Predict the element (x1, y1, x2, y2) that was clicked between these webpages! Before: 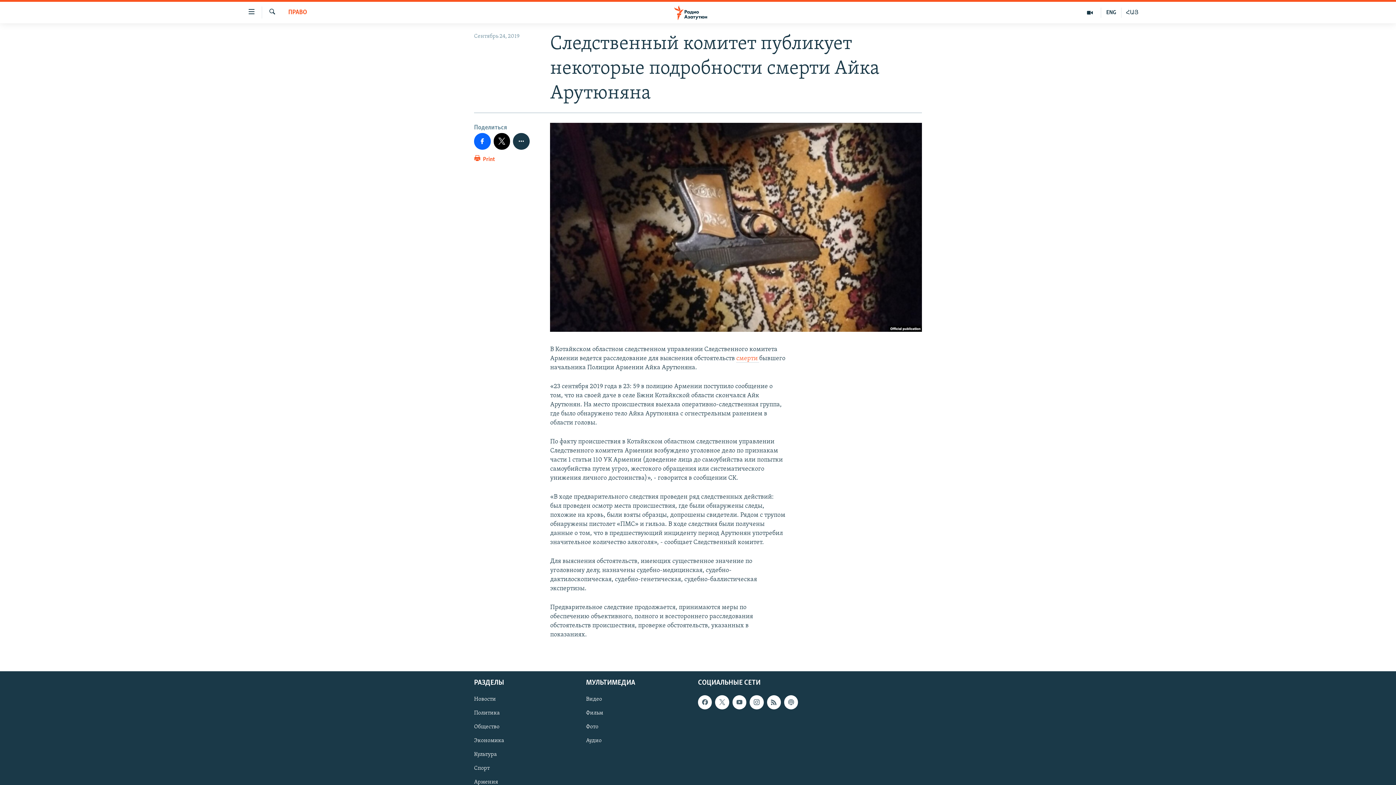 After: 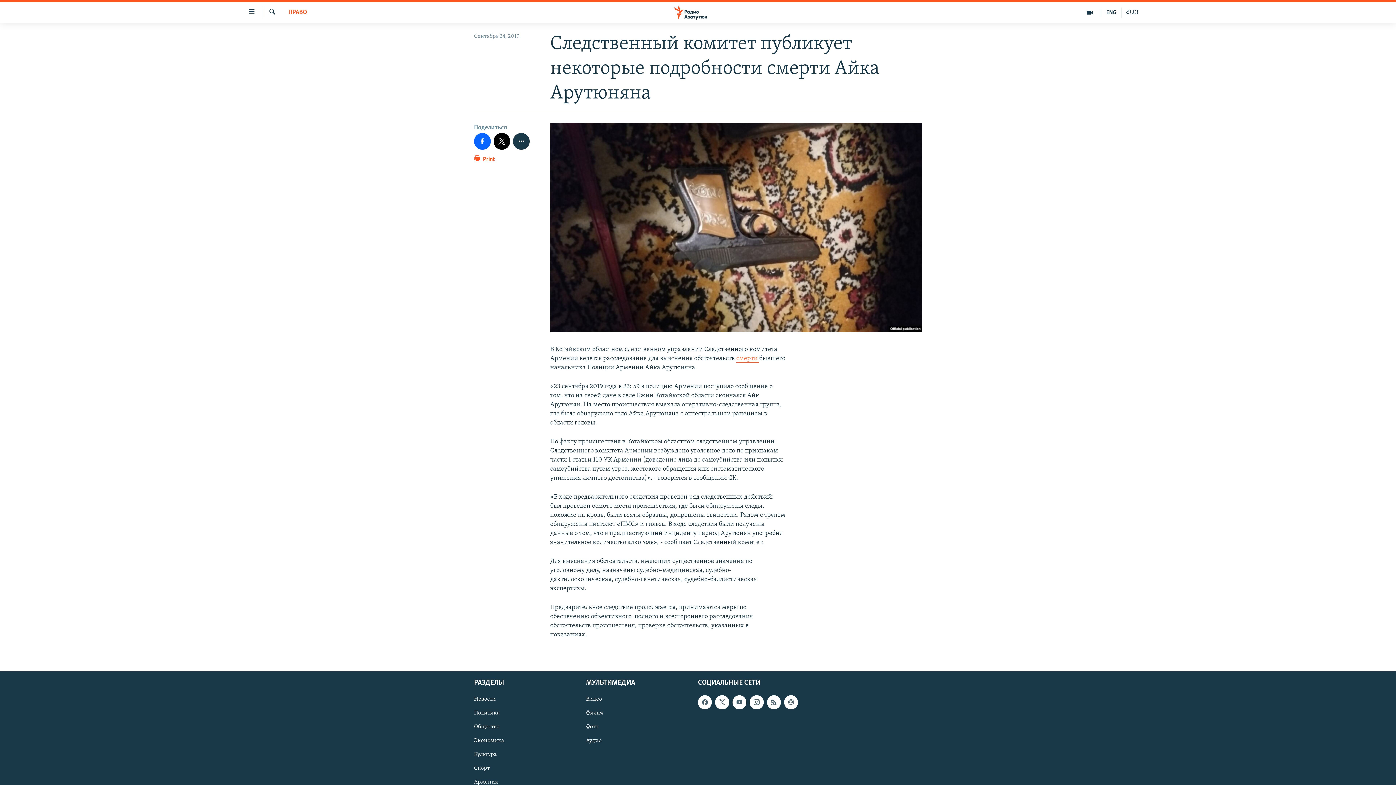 Action: bbox: (736, 355, 759, 362) label: смерти 